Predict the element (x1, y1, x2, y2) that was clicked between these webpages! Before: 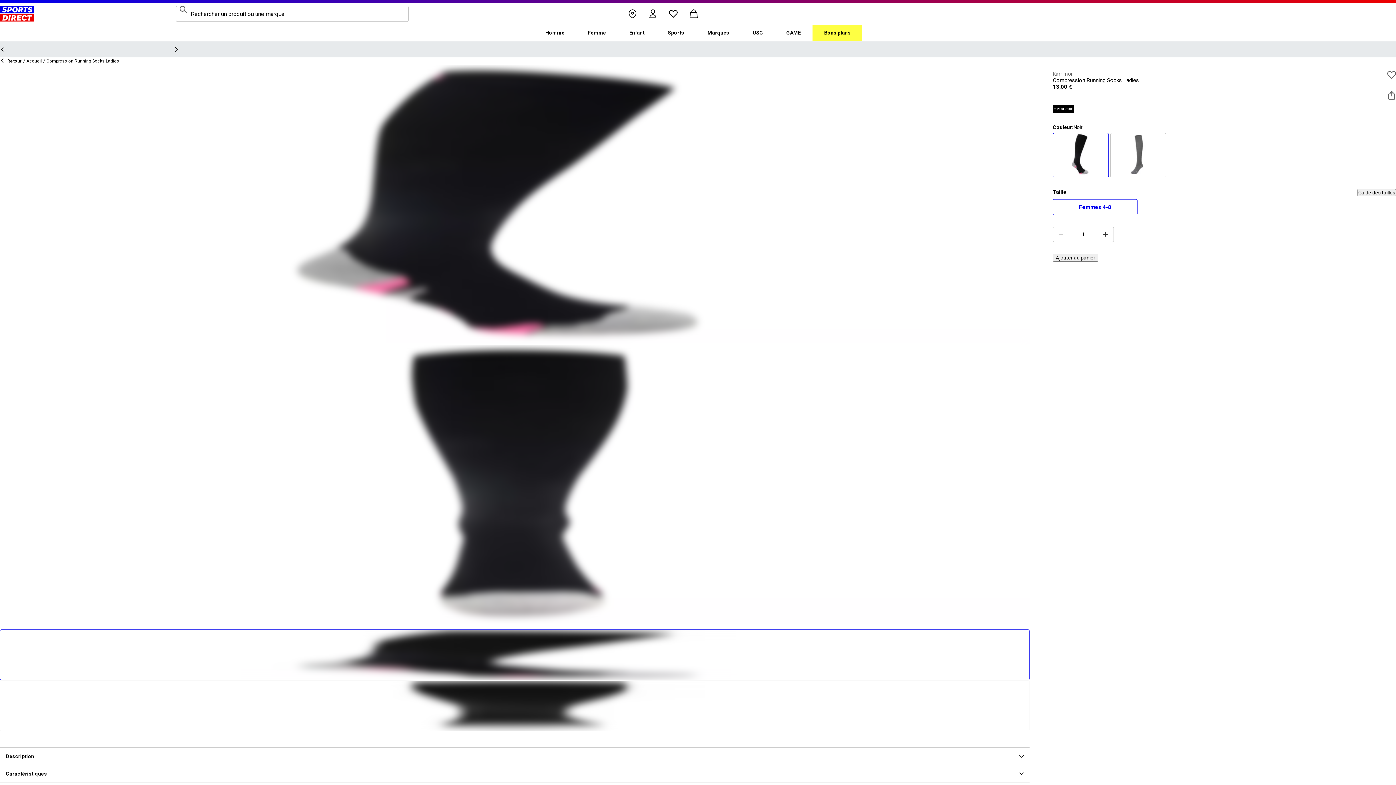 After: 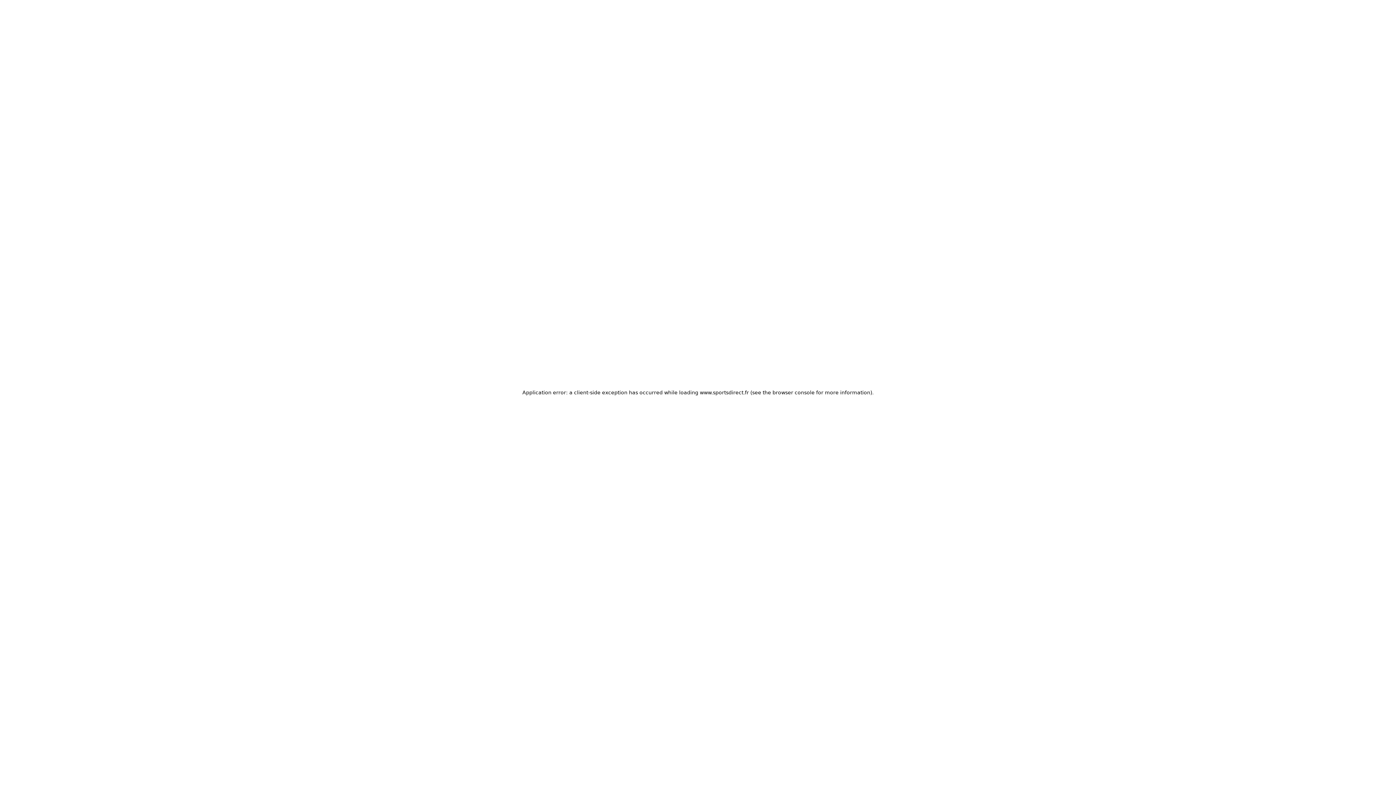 Action: bbox: (26, 57, 41, 64) label: Accueil